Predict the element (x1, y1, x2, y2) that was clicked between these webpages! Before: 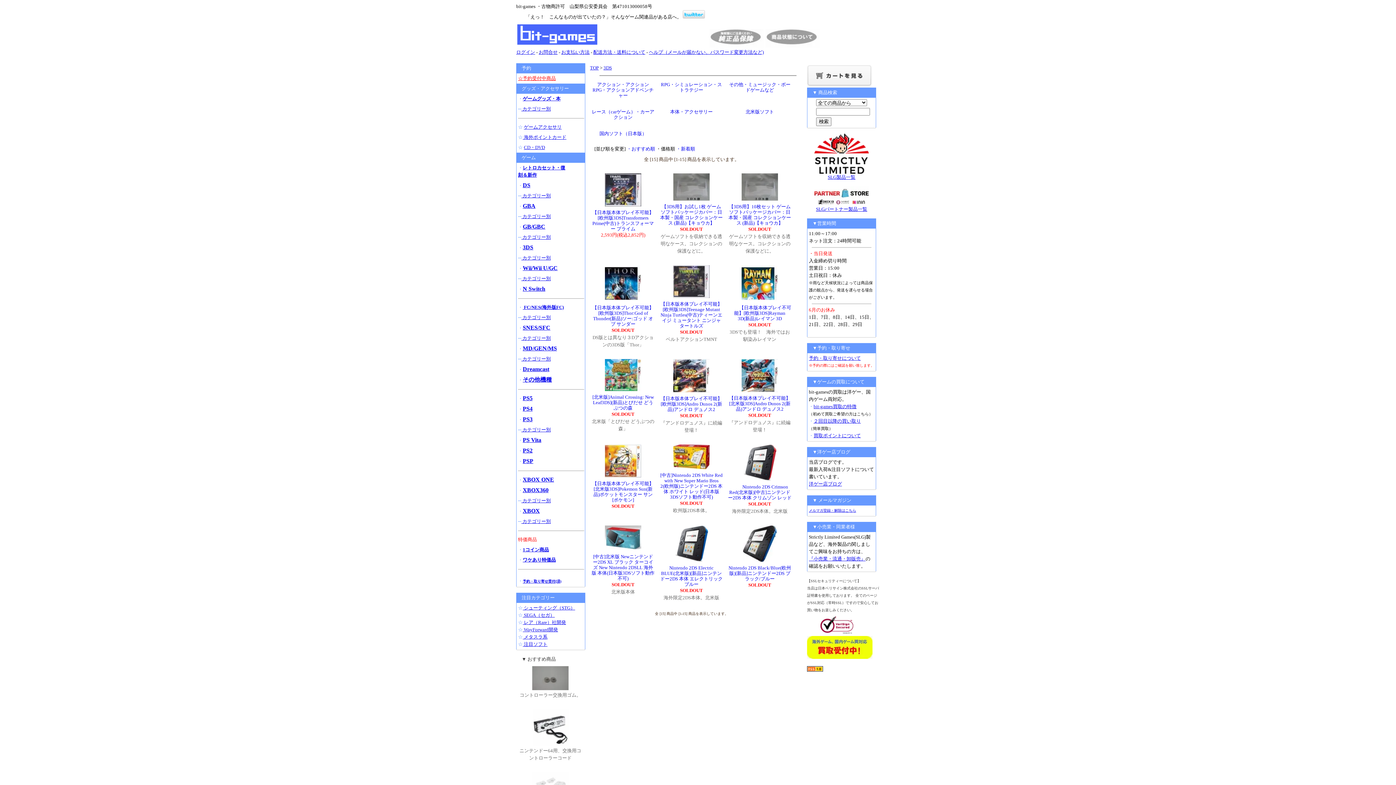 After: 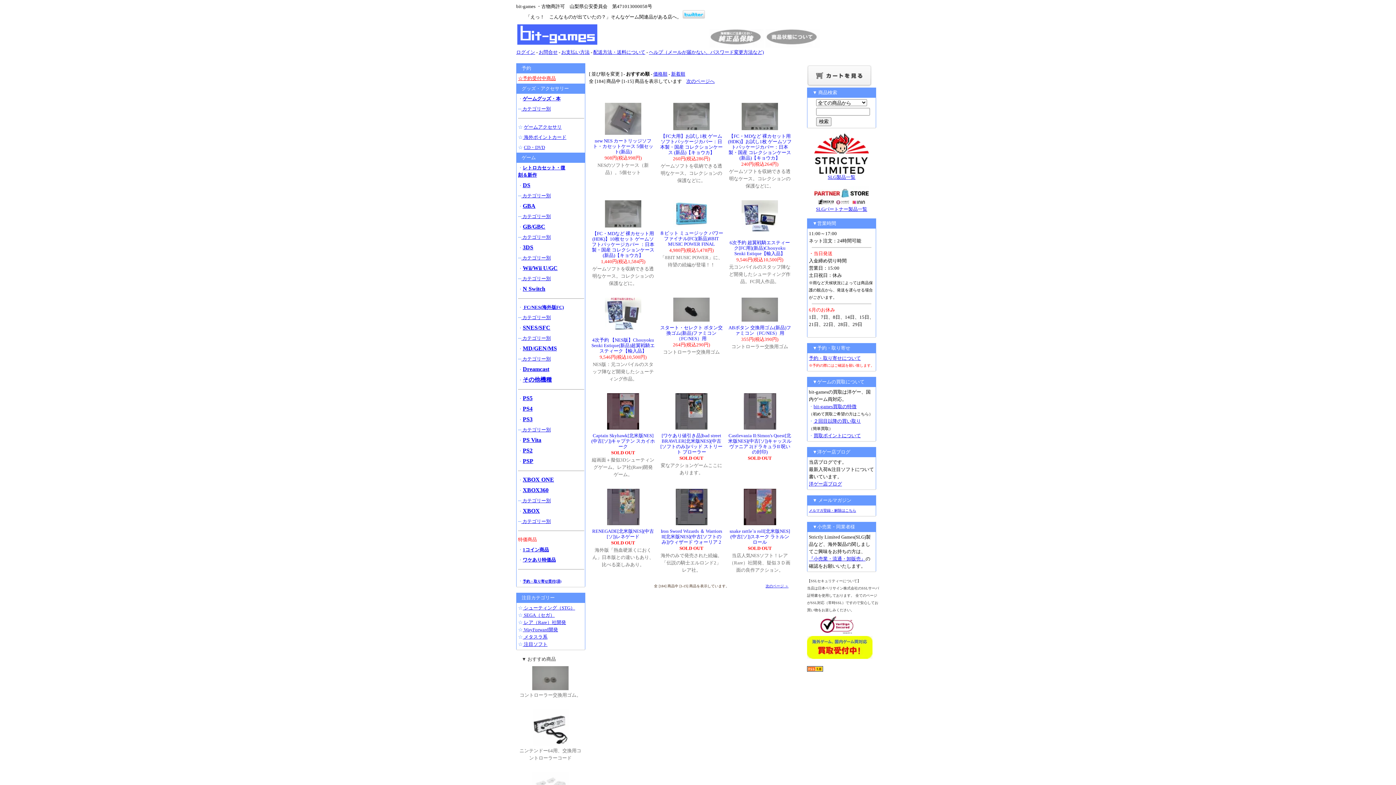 Action: bbox: (522, 304, 564, 310) label:  FC/NES(海外版FC)